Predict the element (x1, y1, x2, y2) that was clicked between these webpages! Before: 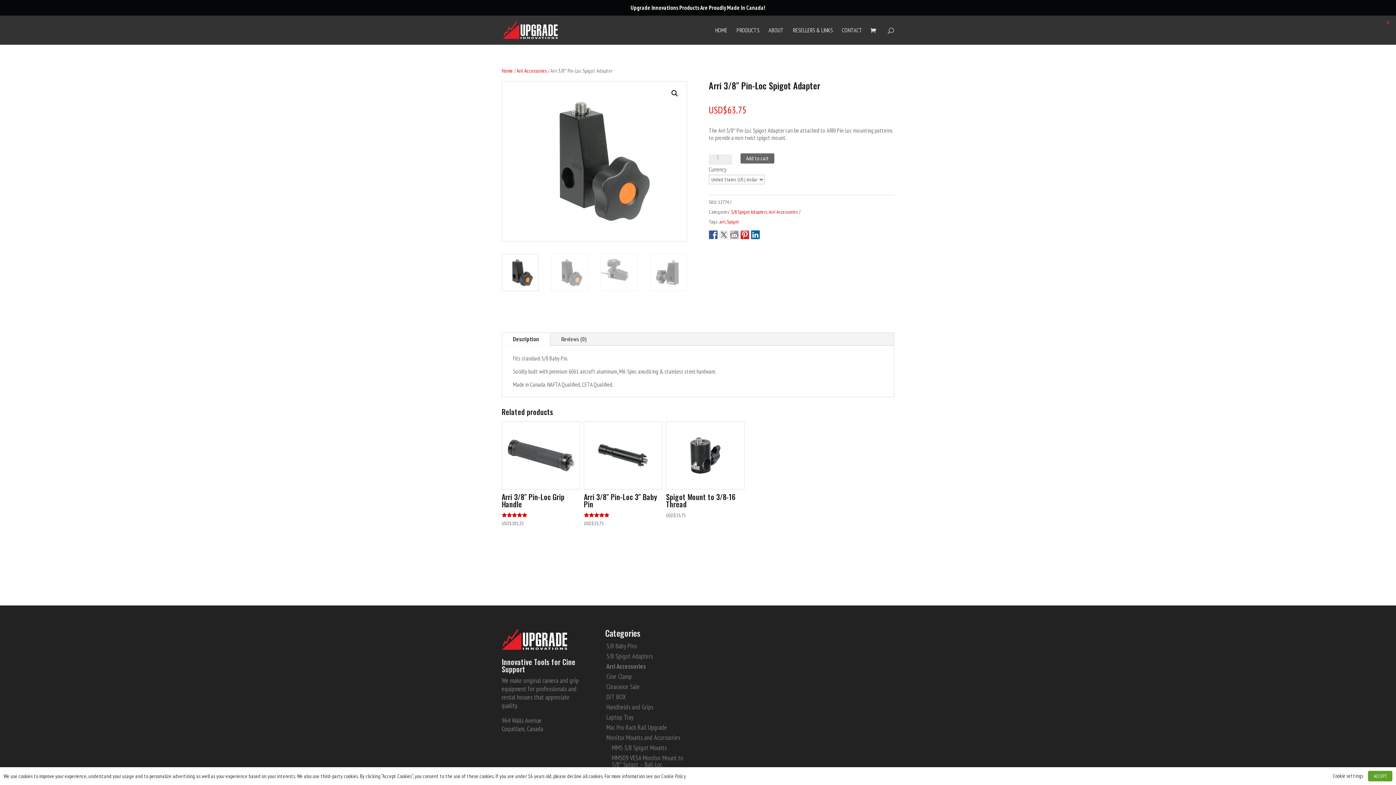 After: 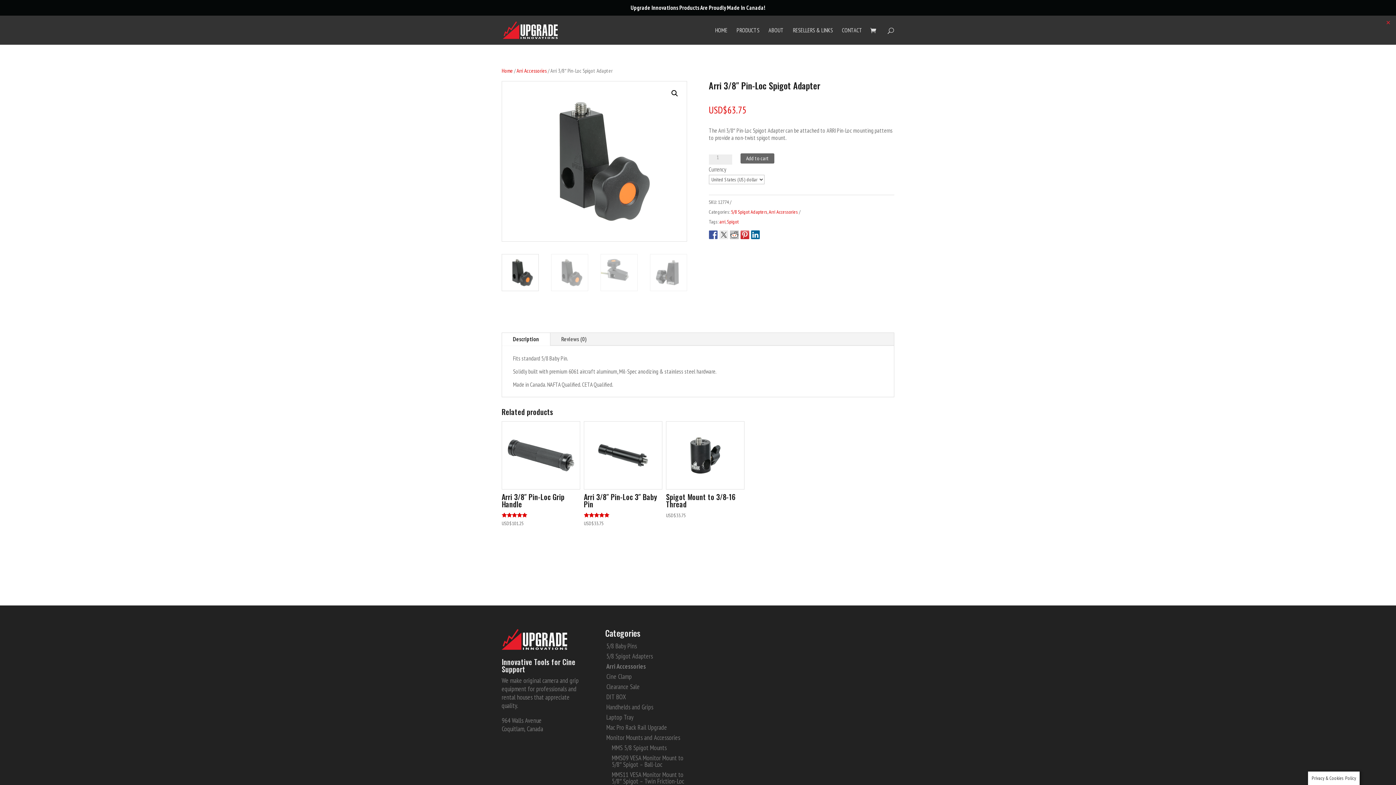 Action: bbox: (1368, 771, 1392, 781) label: ACCEPT